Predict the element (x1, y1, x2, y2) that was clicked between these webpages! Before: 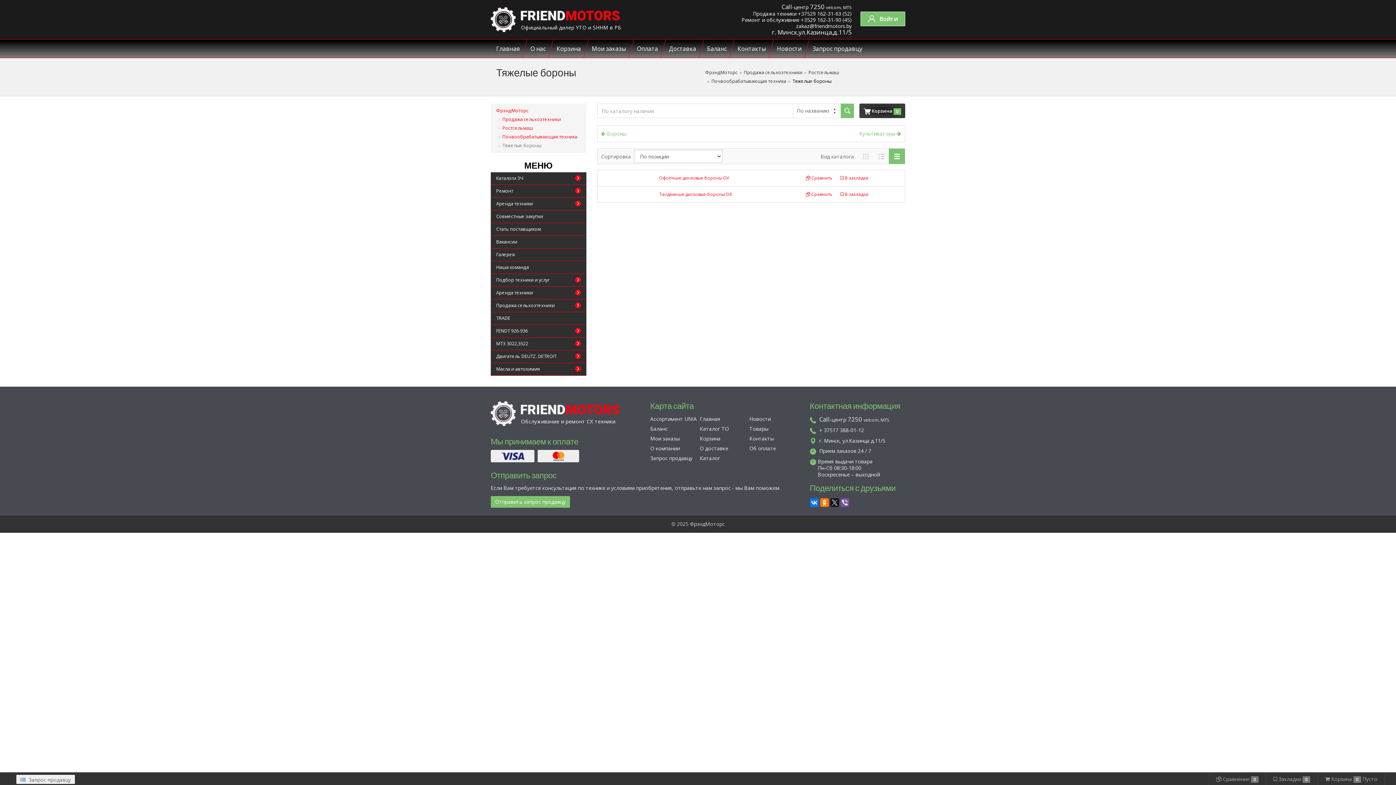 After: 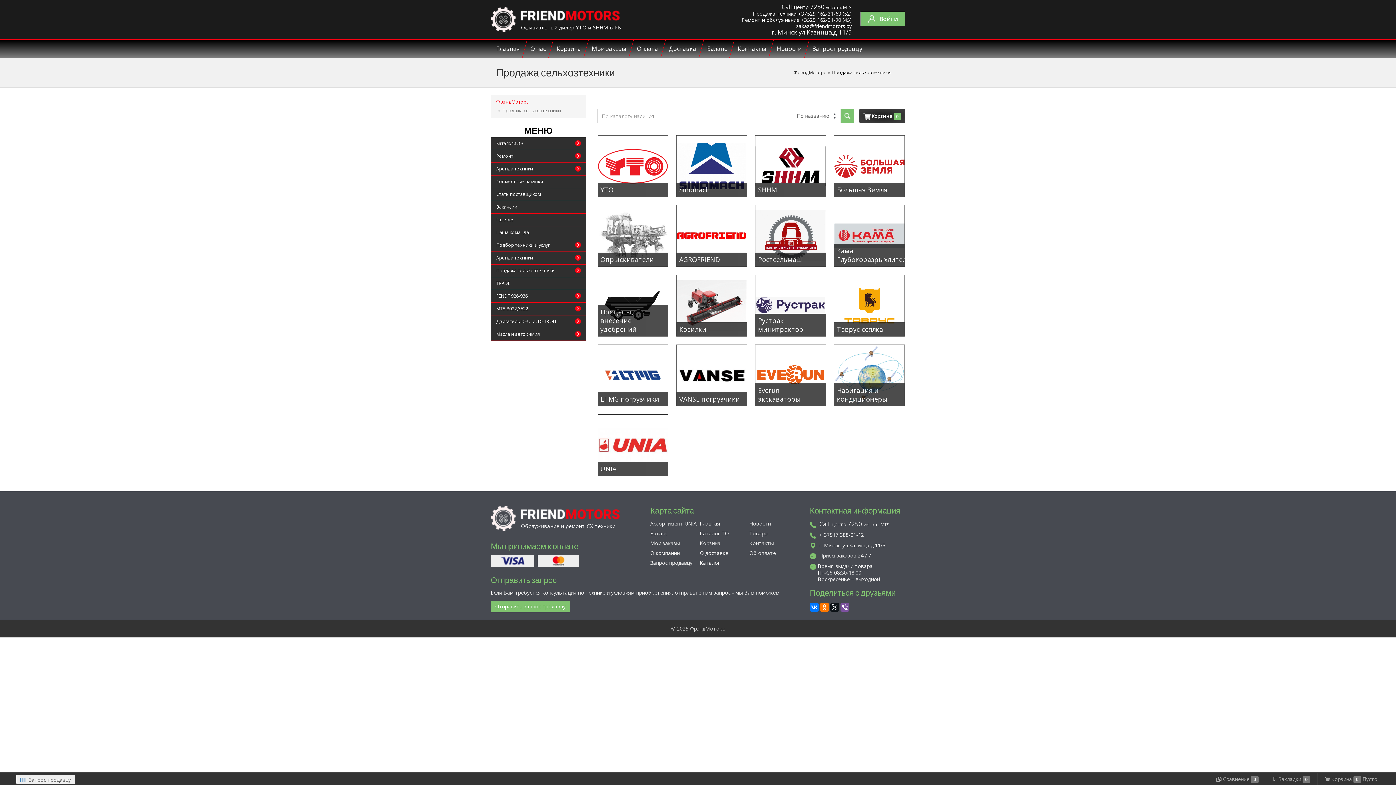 Action: bbox: (502, 116, 561, 122) label: Продажа сельхозтехники